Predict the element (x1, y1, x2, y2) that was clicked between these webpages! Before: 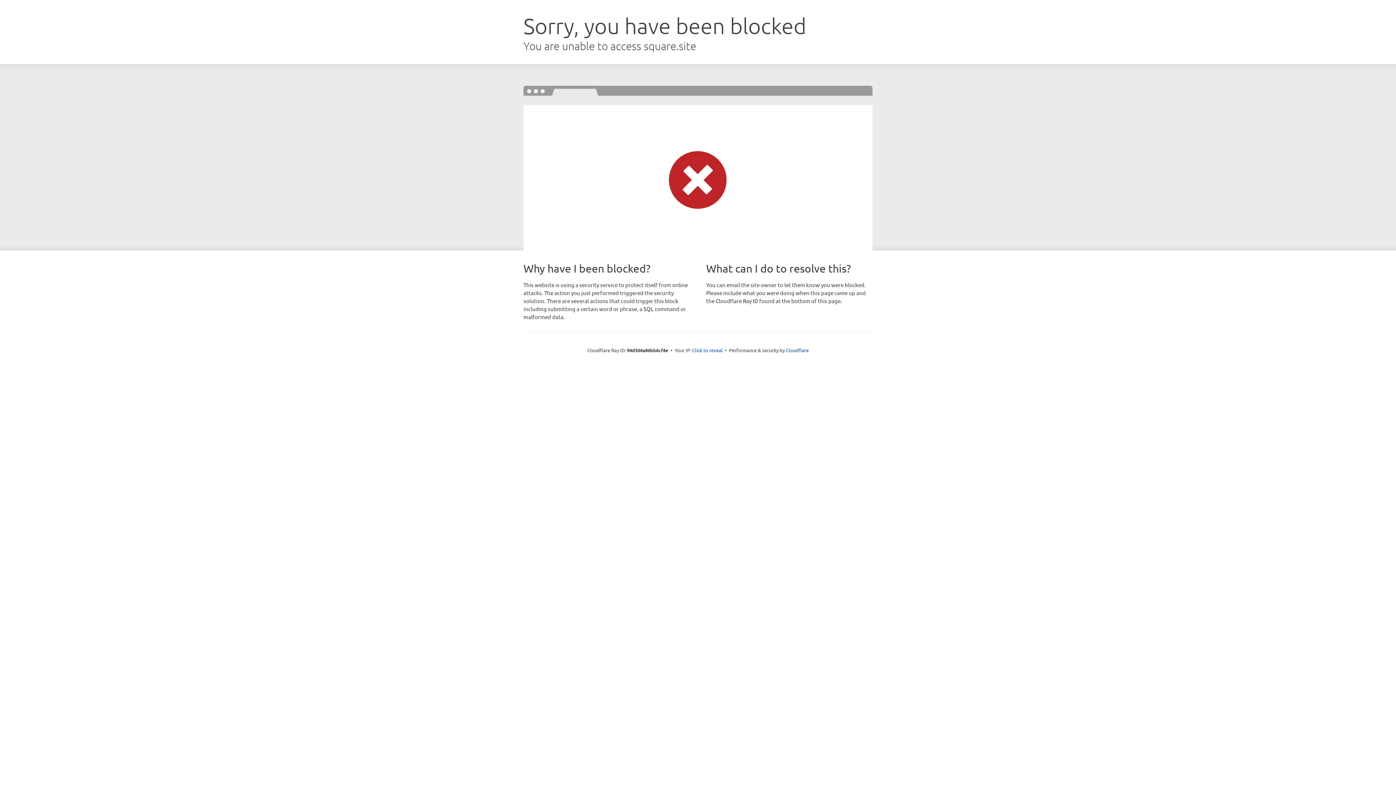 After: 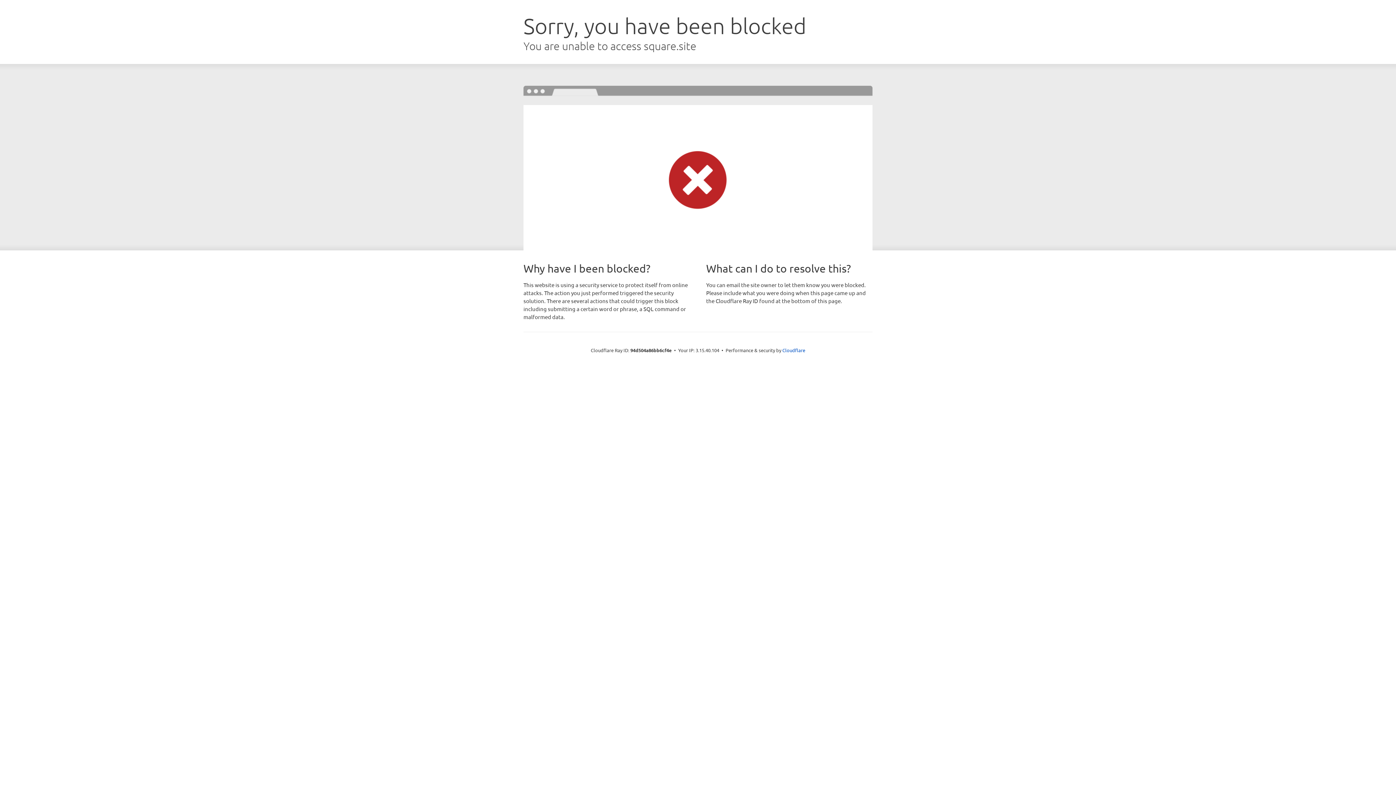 Action: label: Click to reveal bbox: (692, 346, 722, 353)